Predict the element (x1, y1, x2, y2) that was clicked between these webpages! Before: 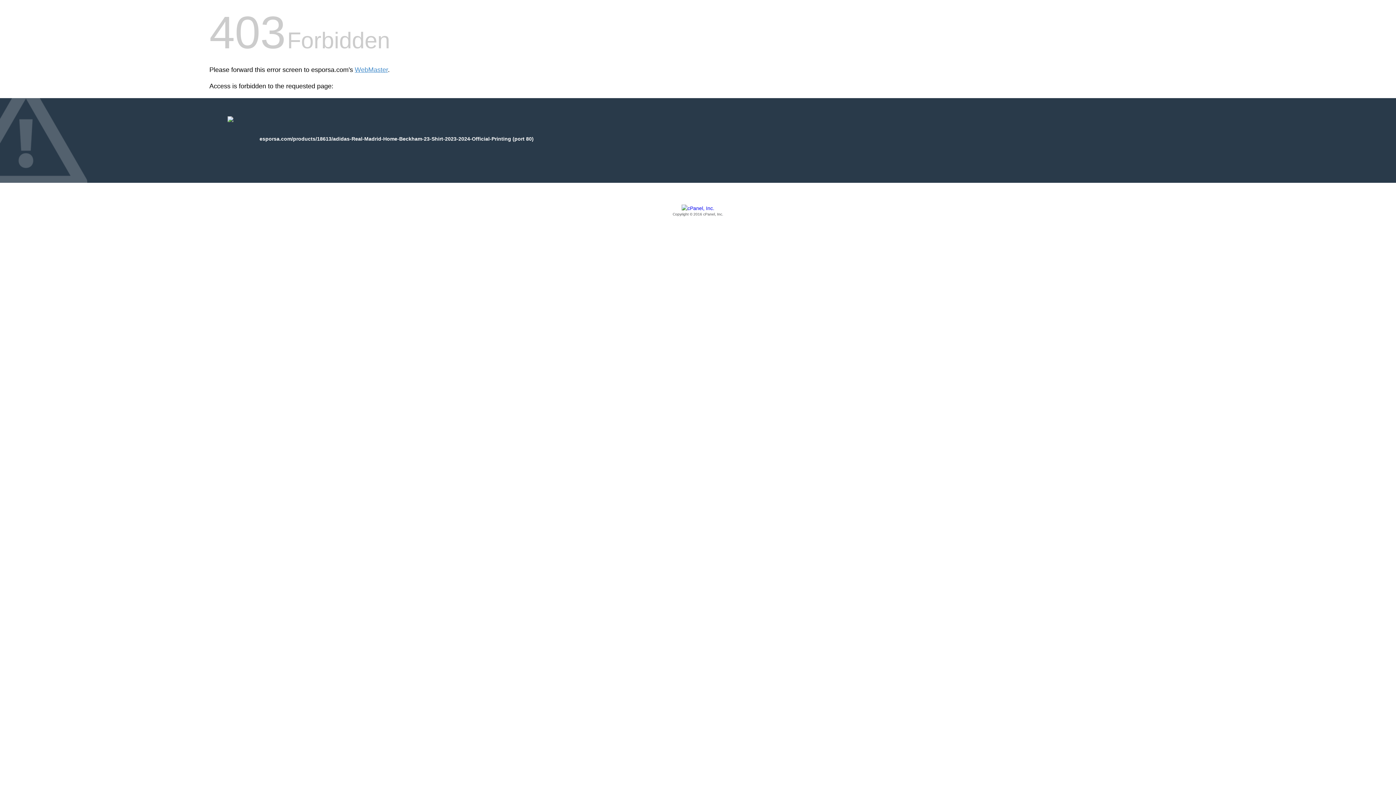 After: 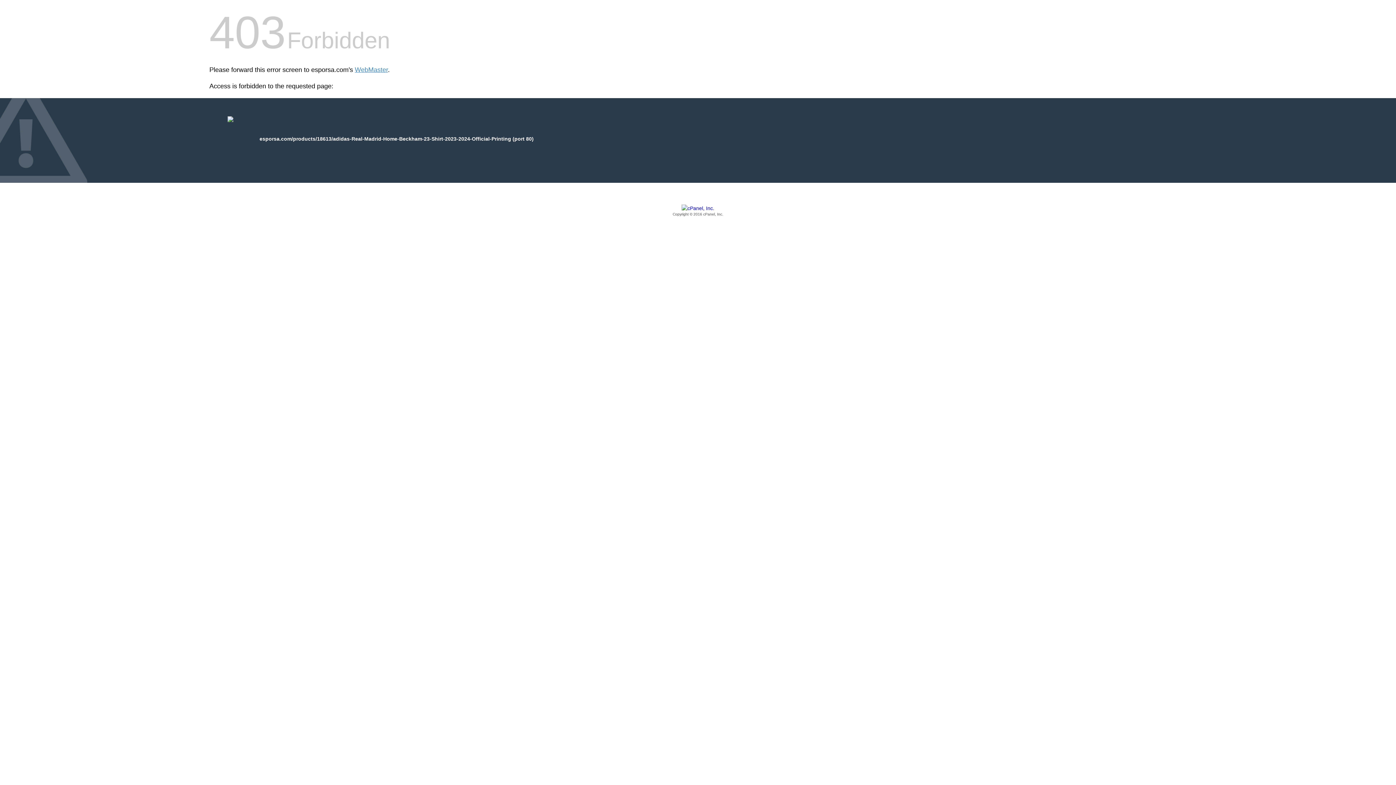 Action: bbox: (209, 205, 1186, 217) label: Copyright © 2016 cPanel, Inc.